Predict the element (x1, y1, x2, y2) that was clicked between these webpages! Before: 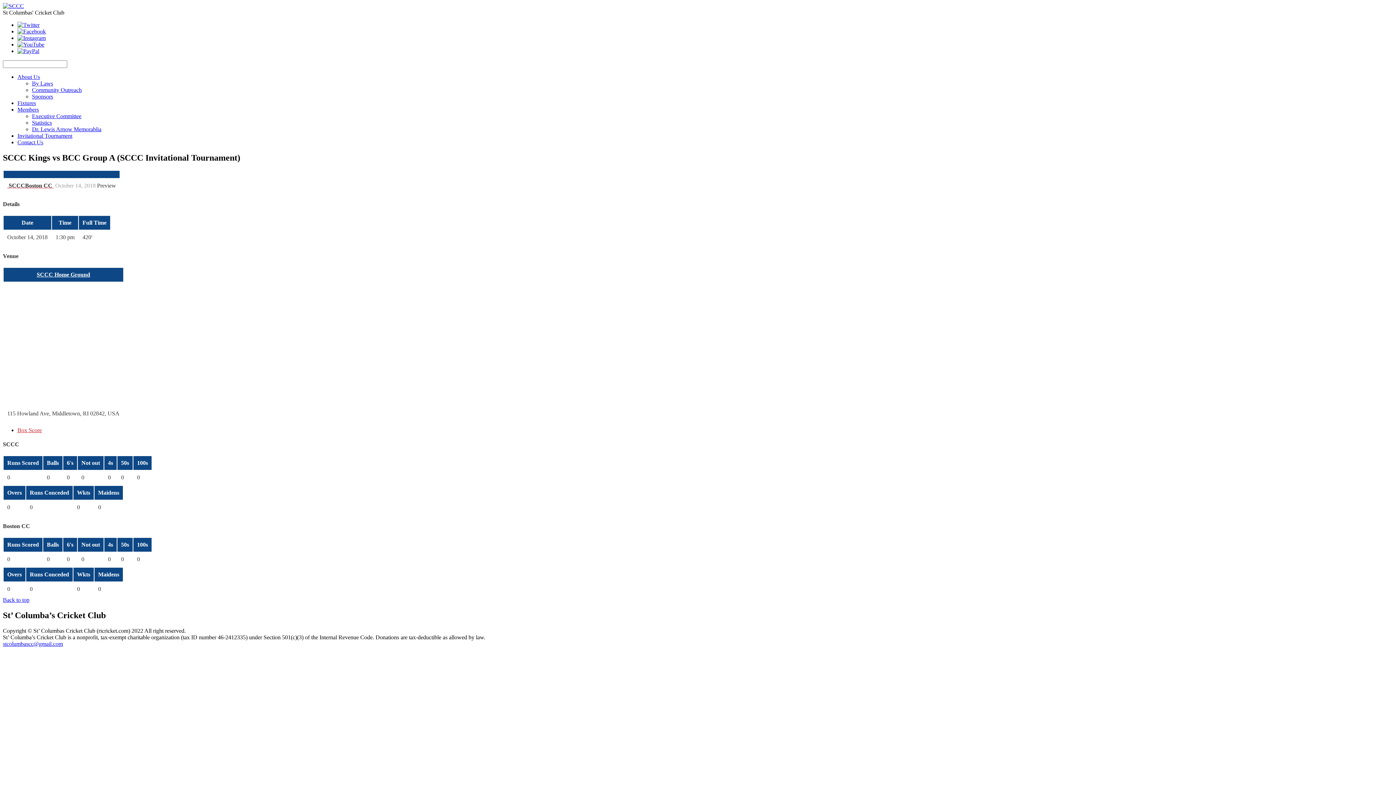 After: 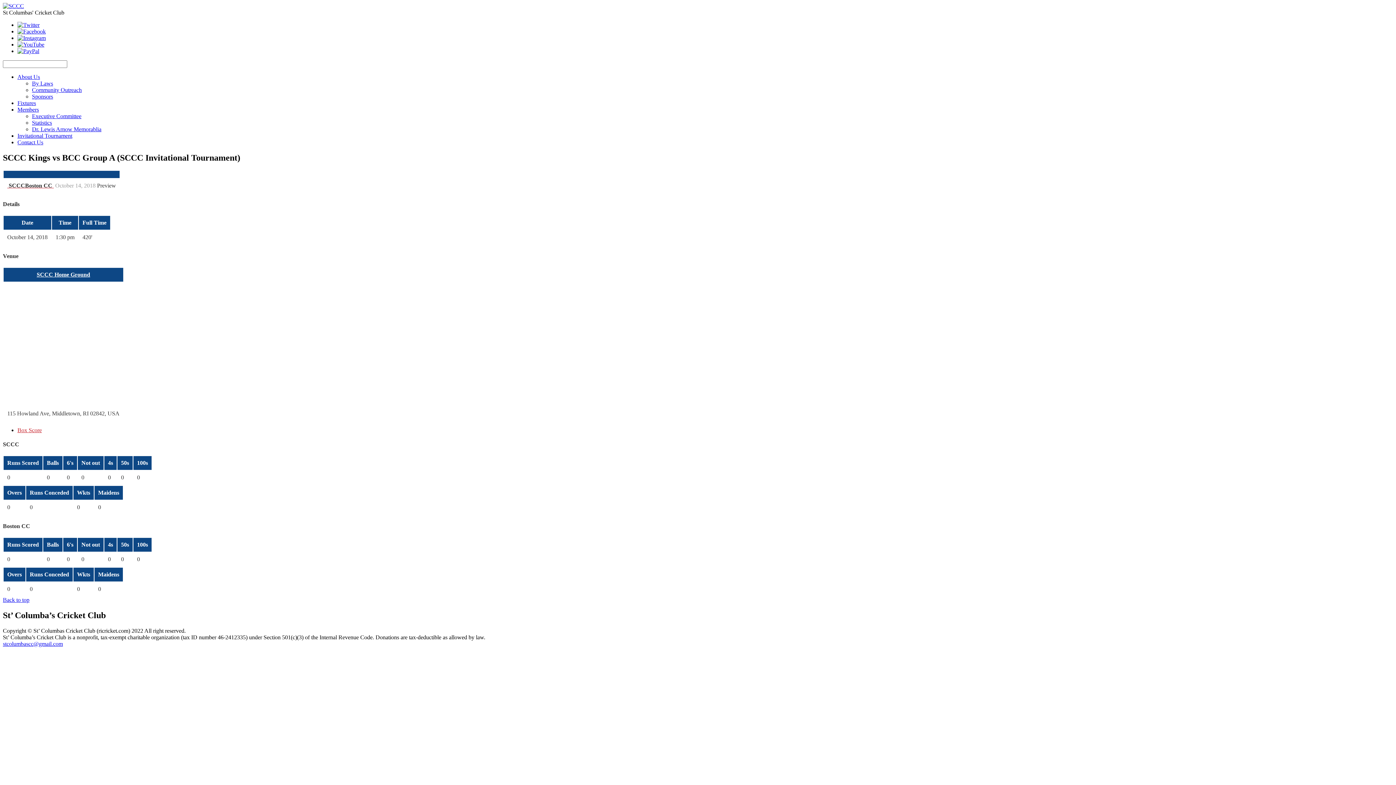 Action: bbox: (2, 597, 29, 603) label: Back to top